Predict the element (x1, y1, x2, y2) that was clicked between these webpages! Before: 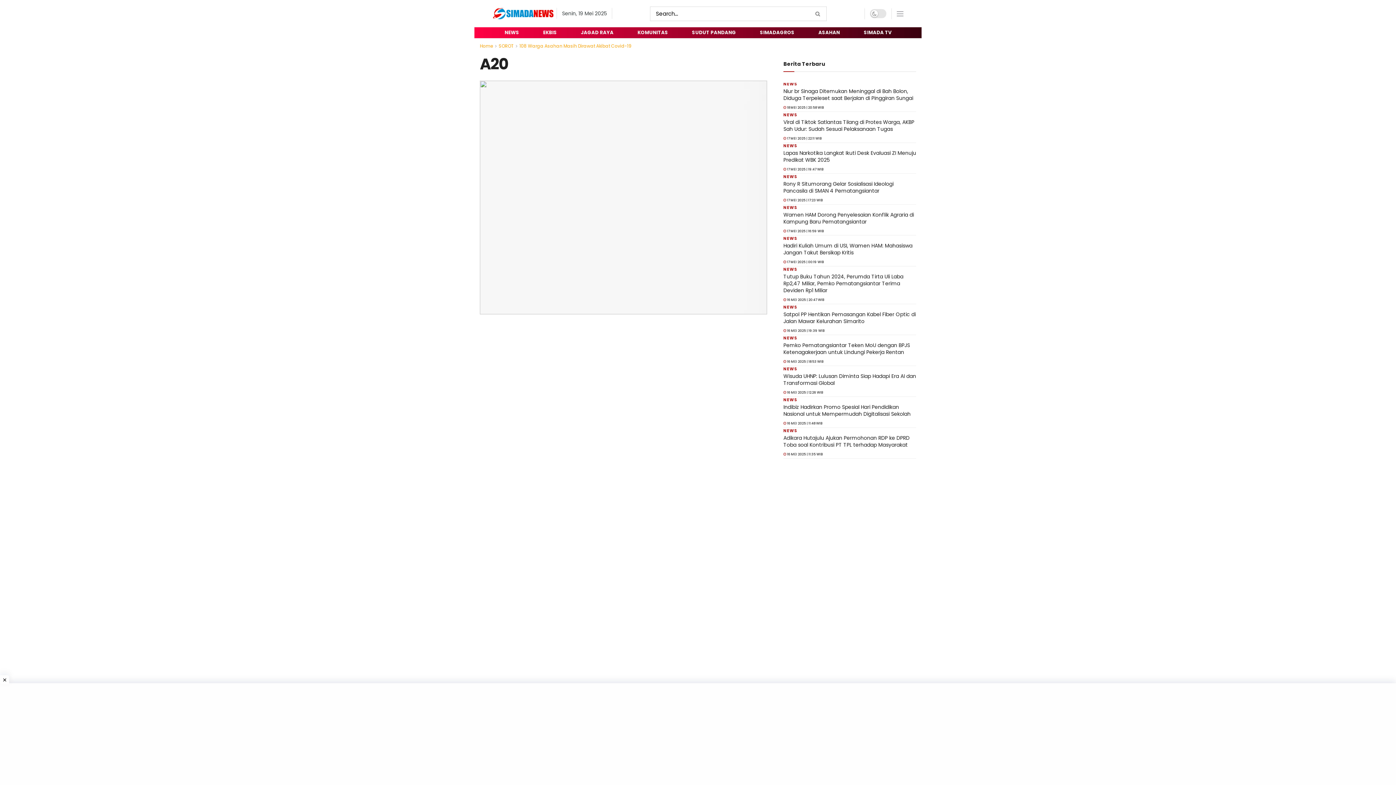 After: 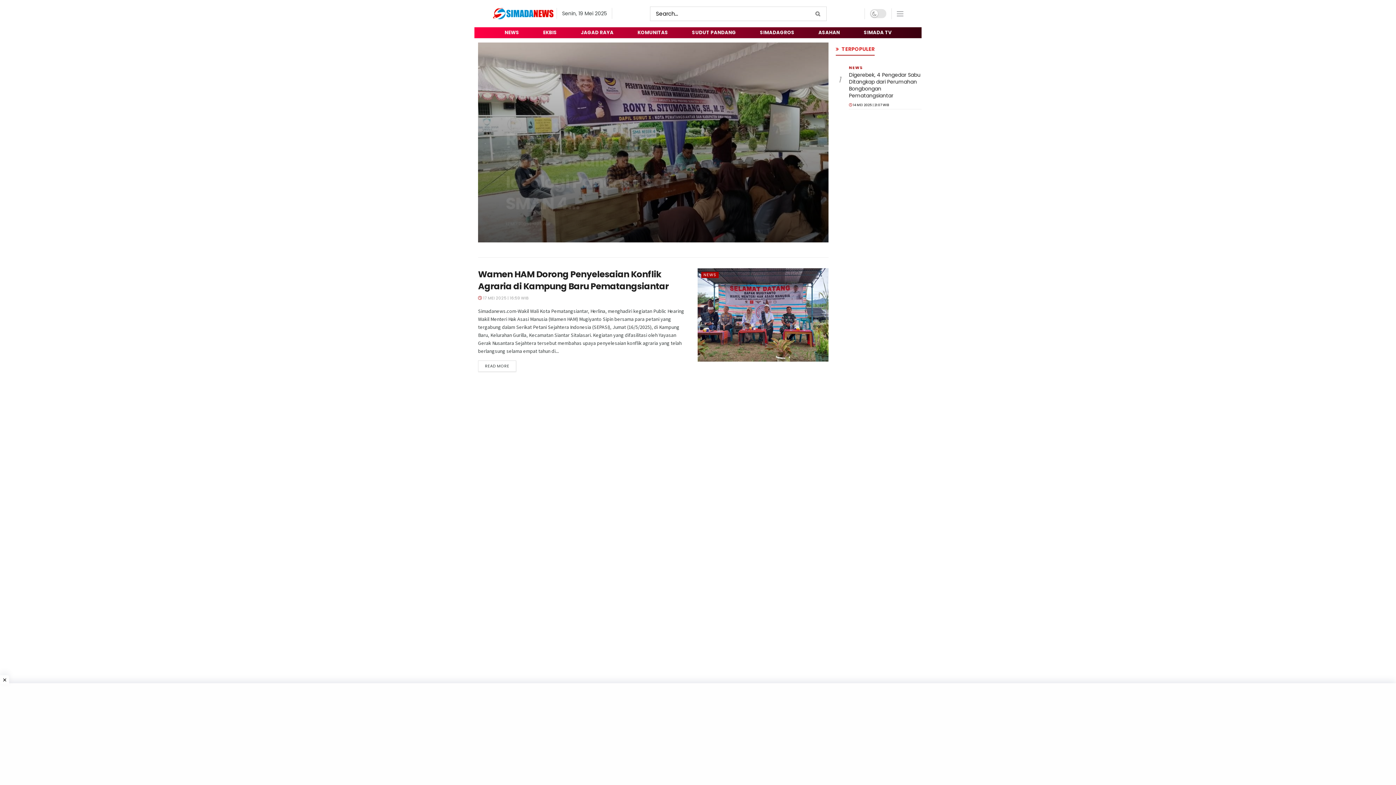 Action: bbox: (492, 7, 554, 19)